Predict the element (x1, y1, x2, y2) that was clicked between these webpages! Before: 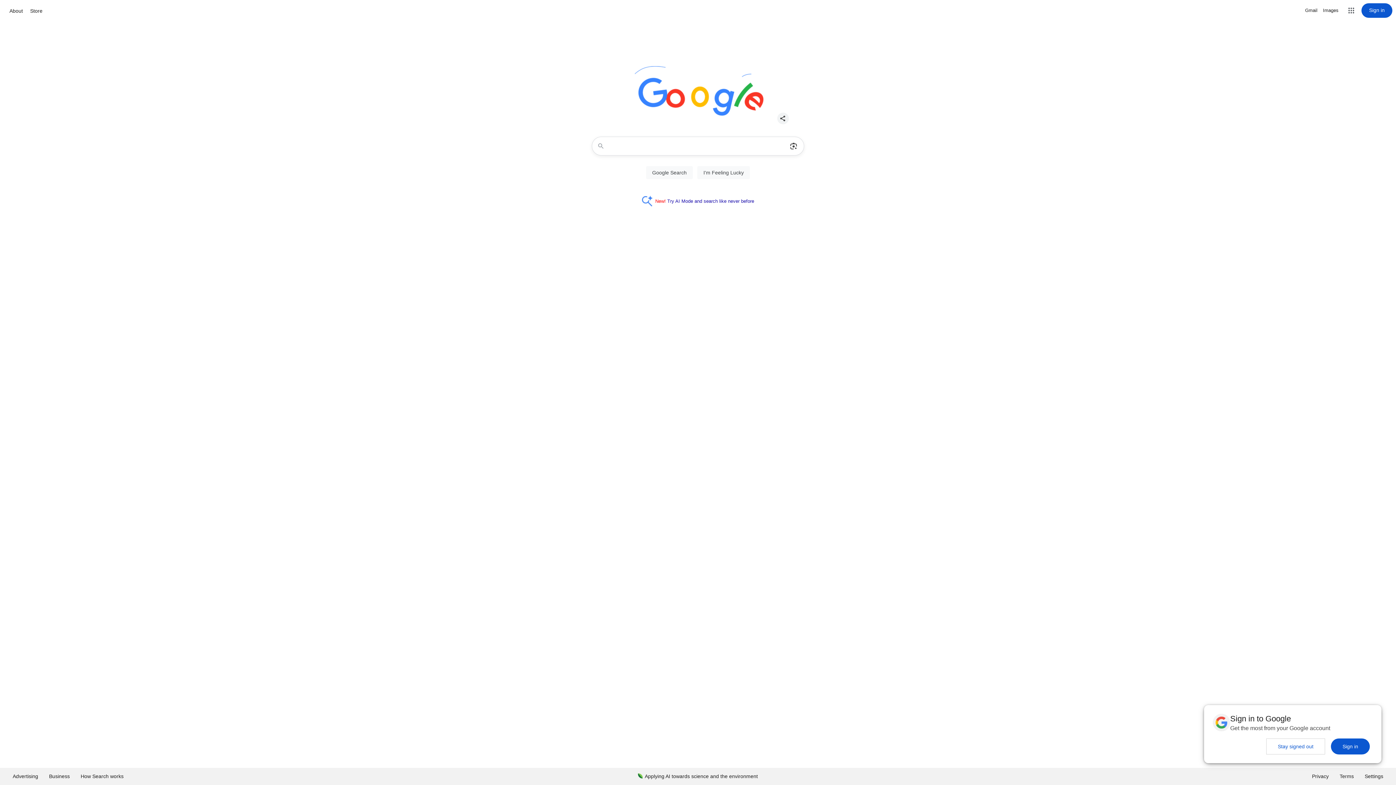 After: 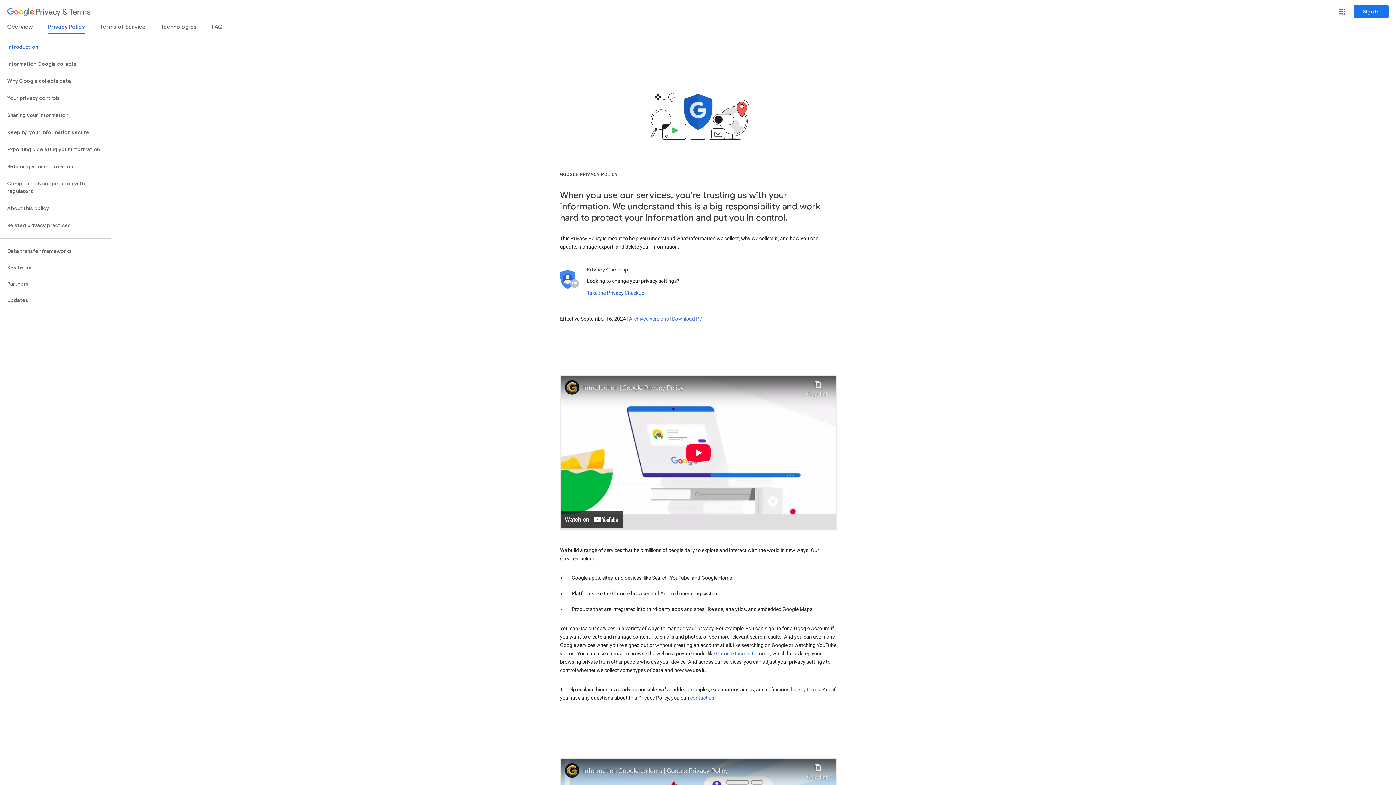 Action: bbox: (1306, 768, 1334, 785) label: Privacy